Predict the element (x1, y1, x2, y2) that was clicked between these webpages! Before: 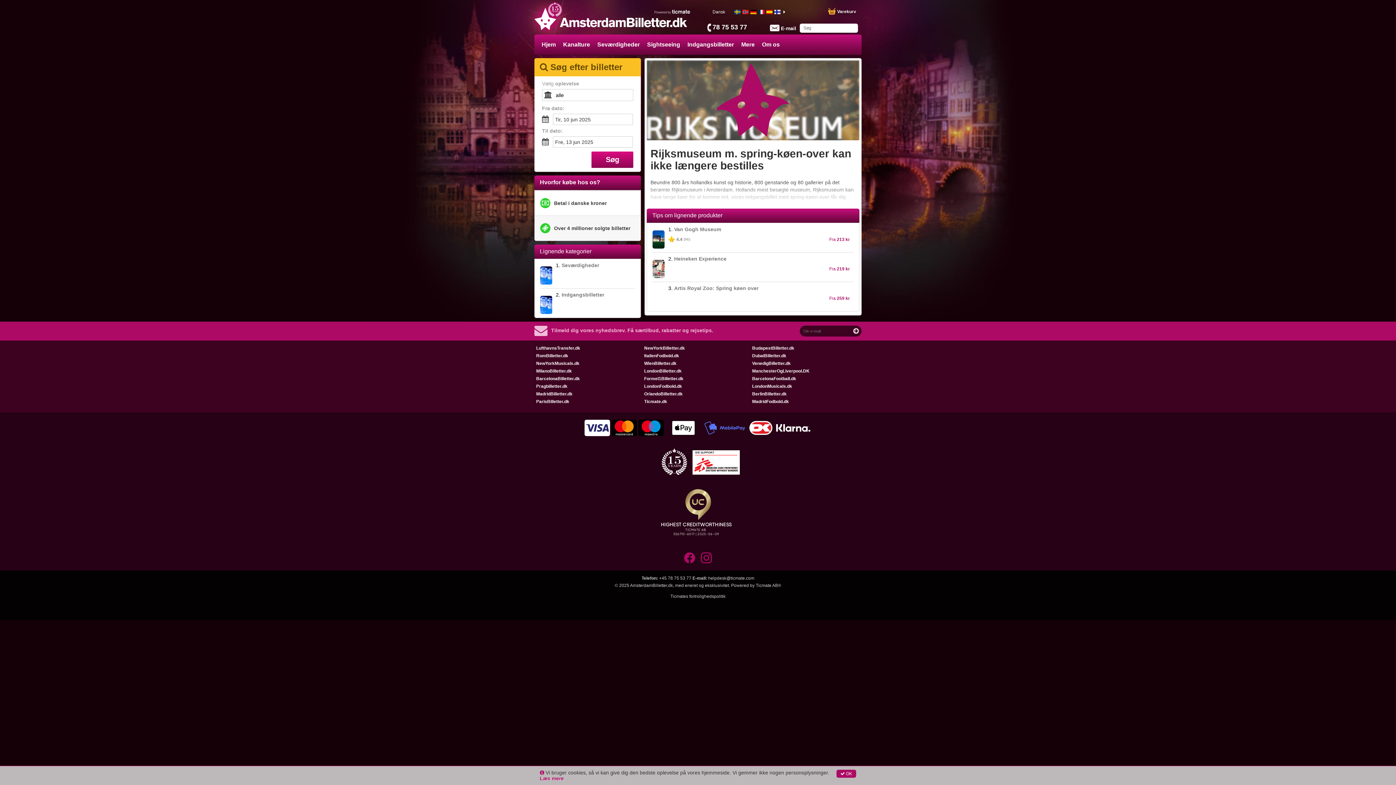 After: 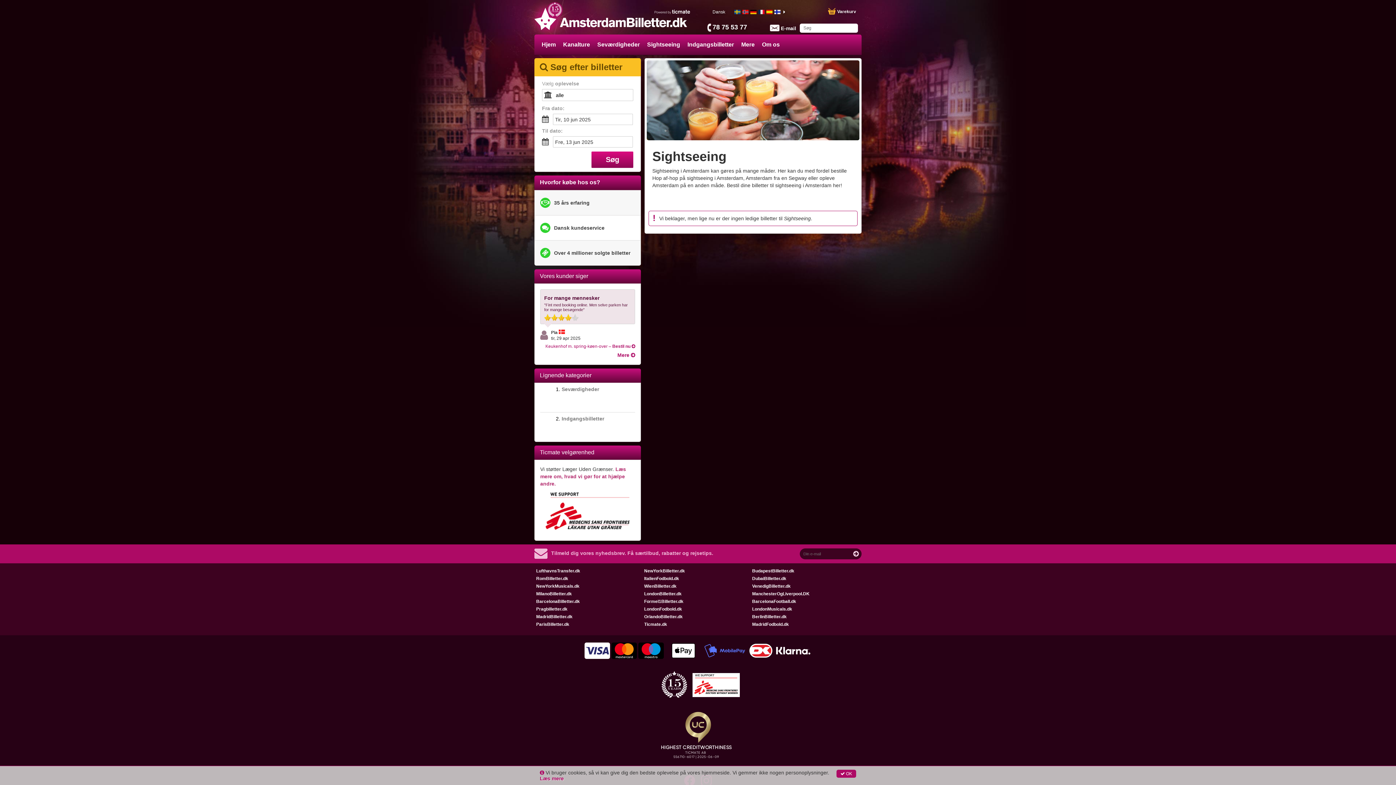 Action: label: Sightseeing bbox: (643, 34, 684, 54)